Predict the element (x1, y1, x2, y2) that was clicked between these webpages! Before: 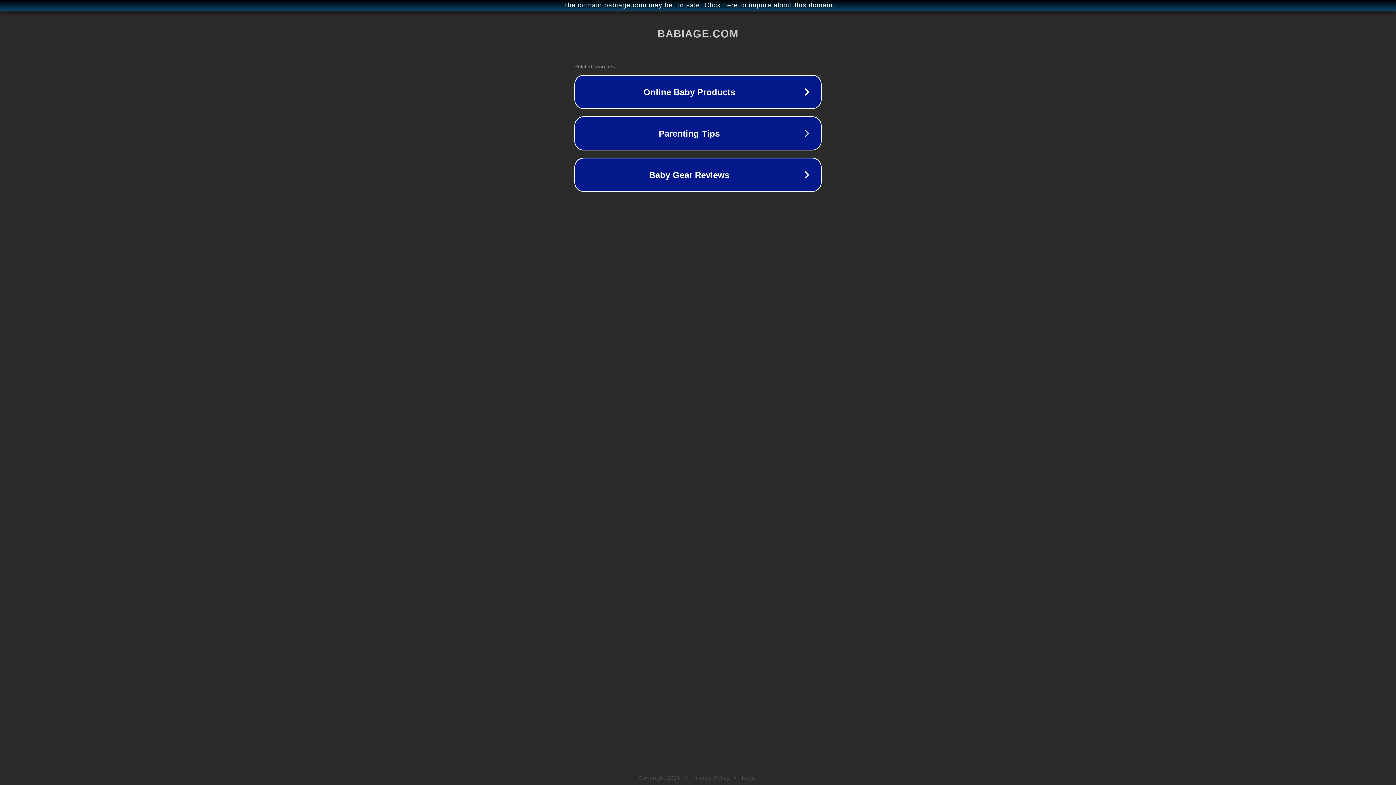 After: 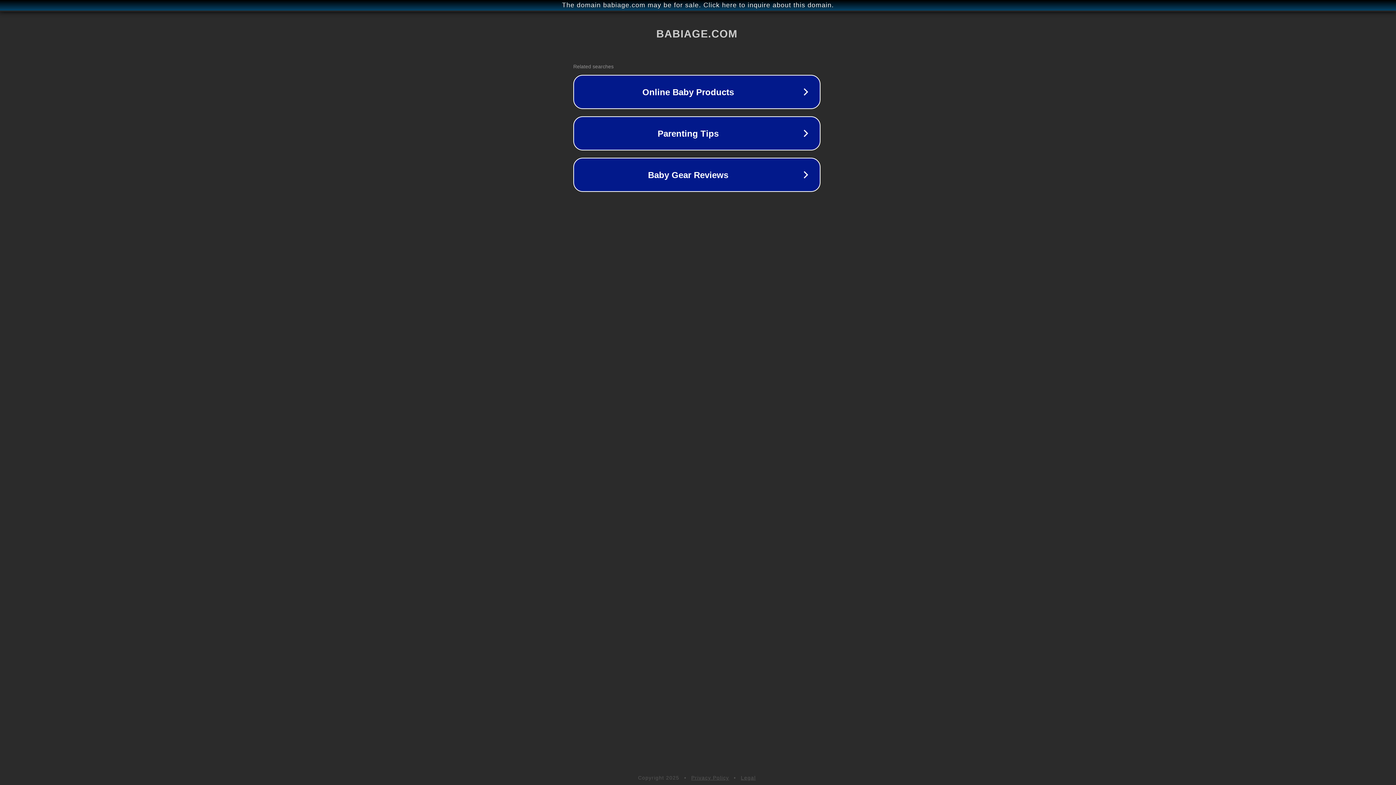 Action: label: The domain babiage.com may be for sale. Click here to inquire about this domain. bbox: (1, 1, 1397, 9)